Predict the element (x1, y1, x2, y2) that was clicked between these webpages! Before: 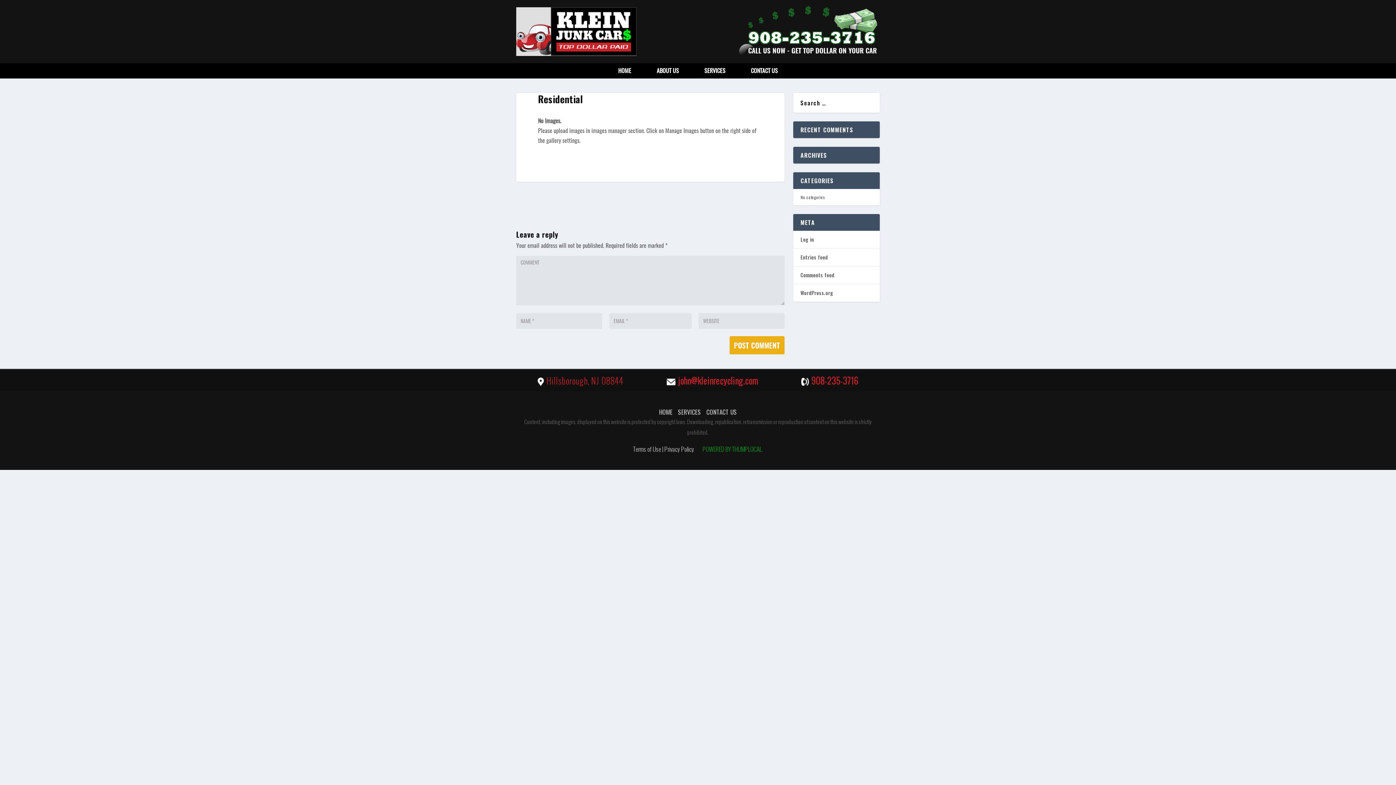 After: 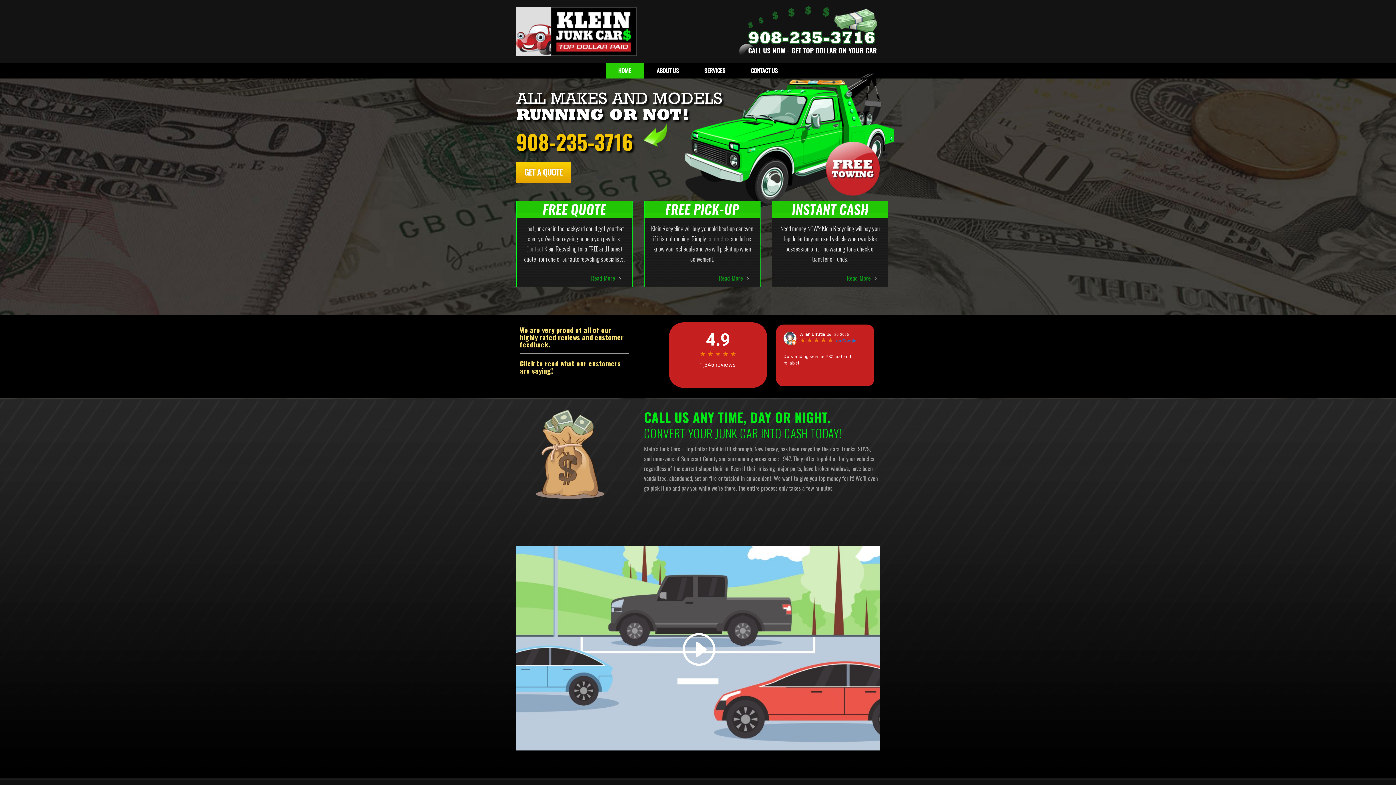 Action: bbox: (659, 407, 672, 416) label: HOME